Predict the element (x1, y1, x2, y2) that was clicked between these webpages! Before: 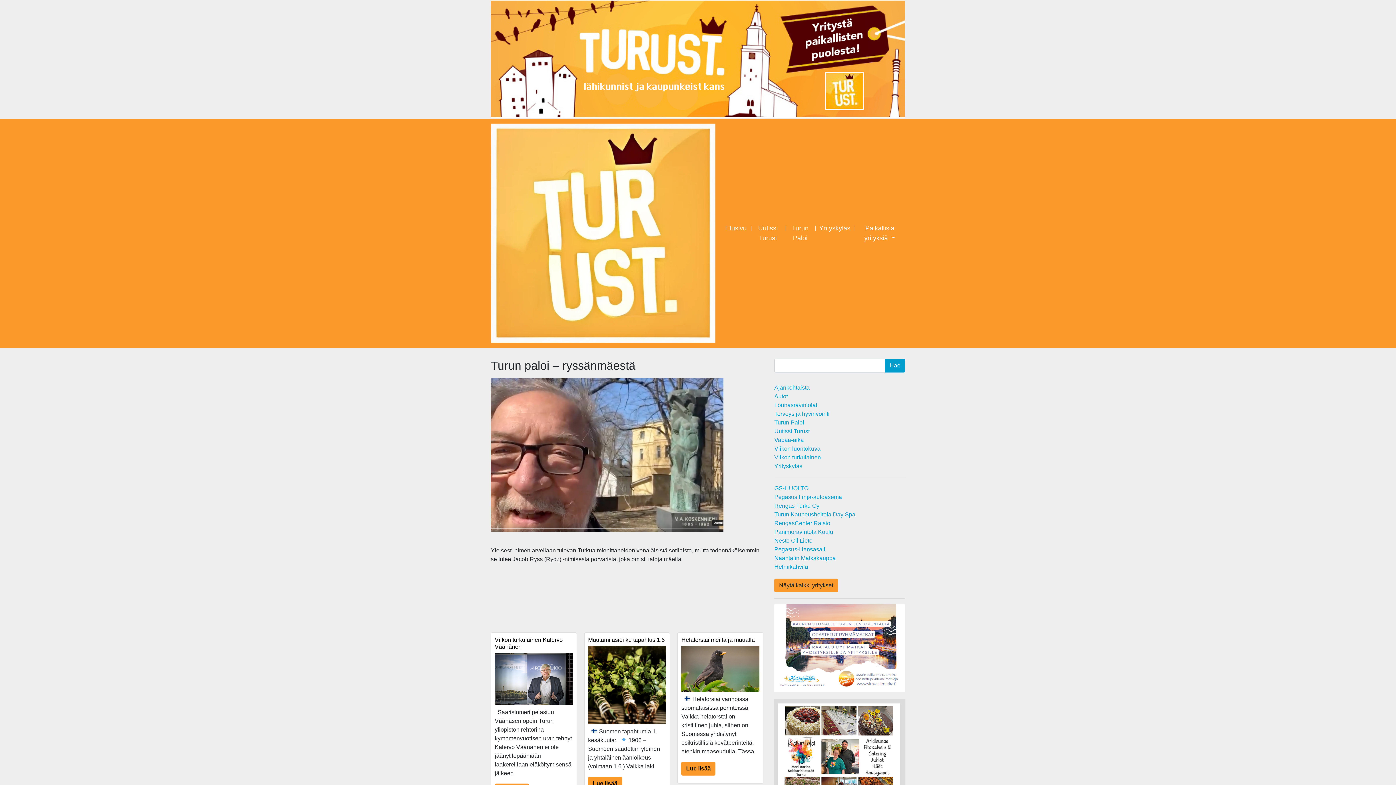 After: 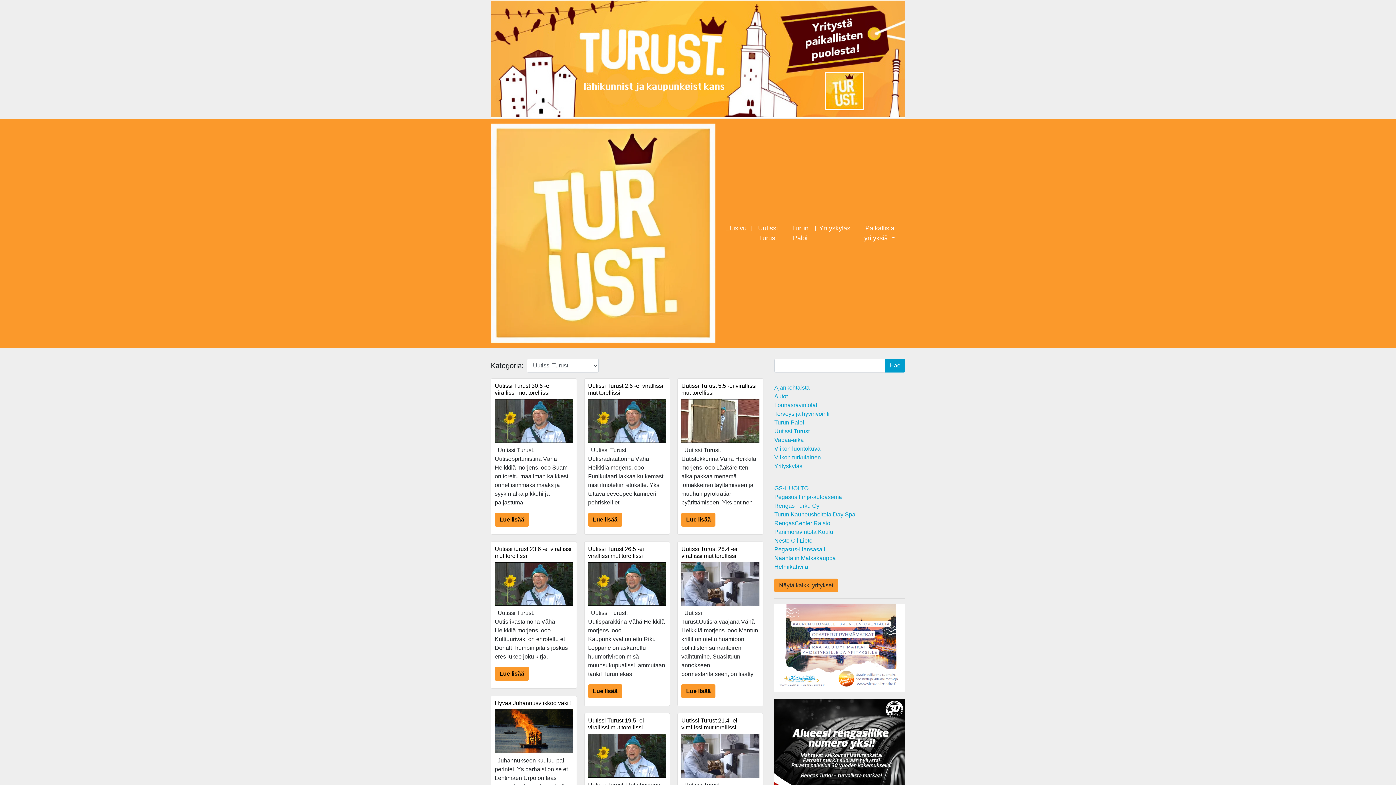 Action: bbox: (750, 222, 785, 244) label: Uutissi Turust